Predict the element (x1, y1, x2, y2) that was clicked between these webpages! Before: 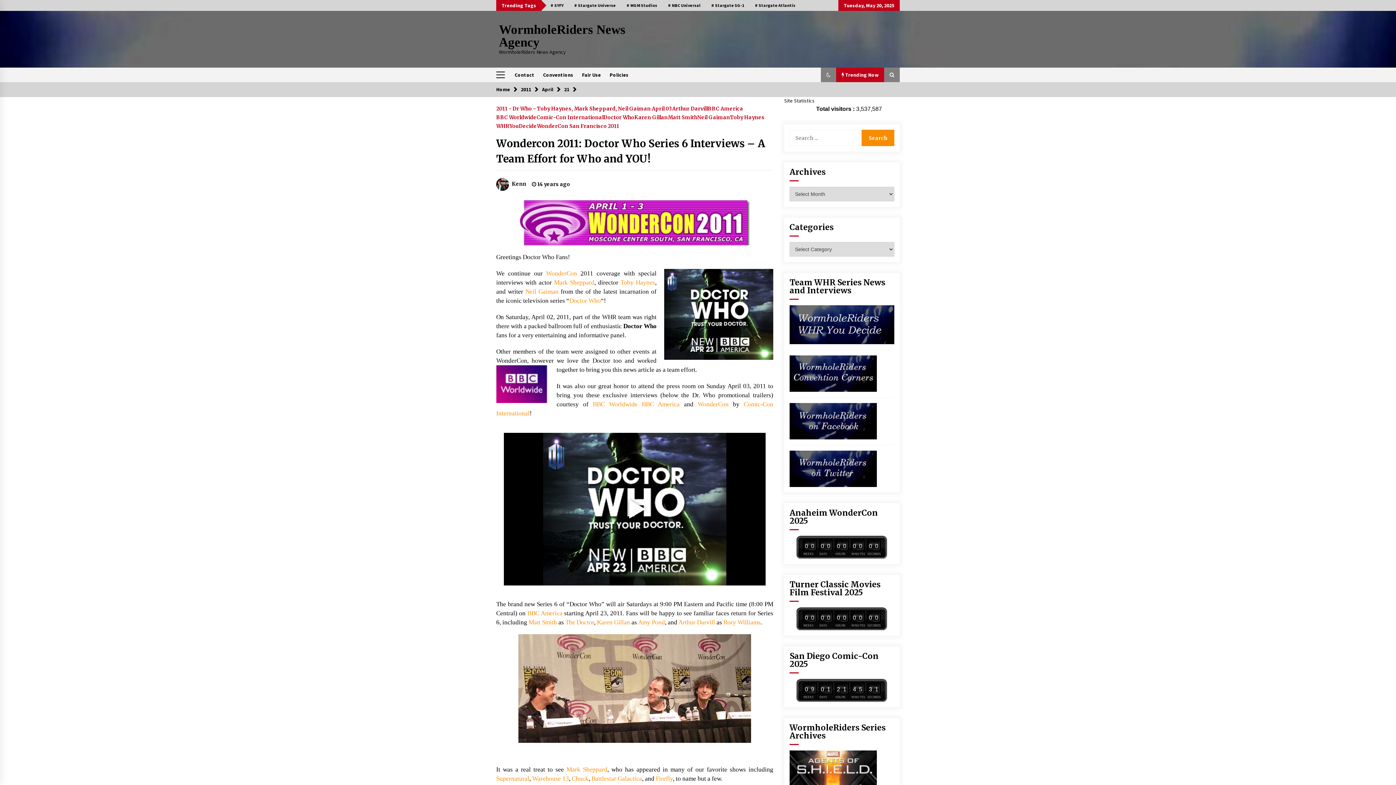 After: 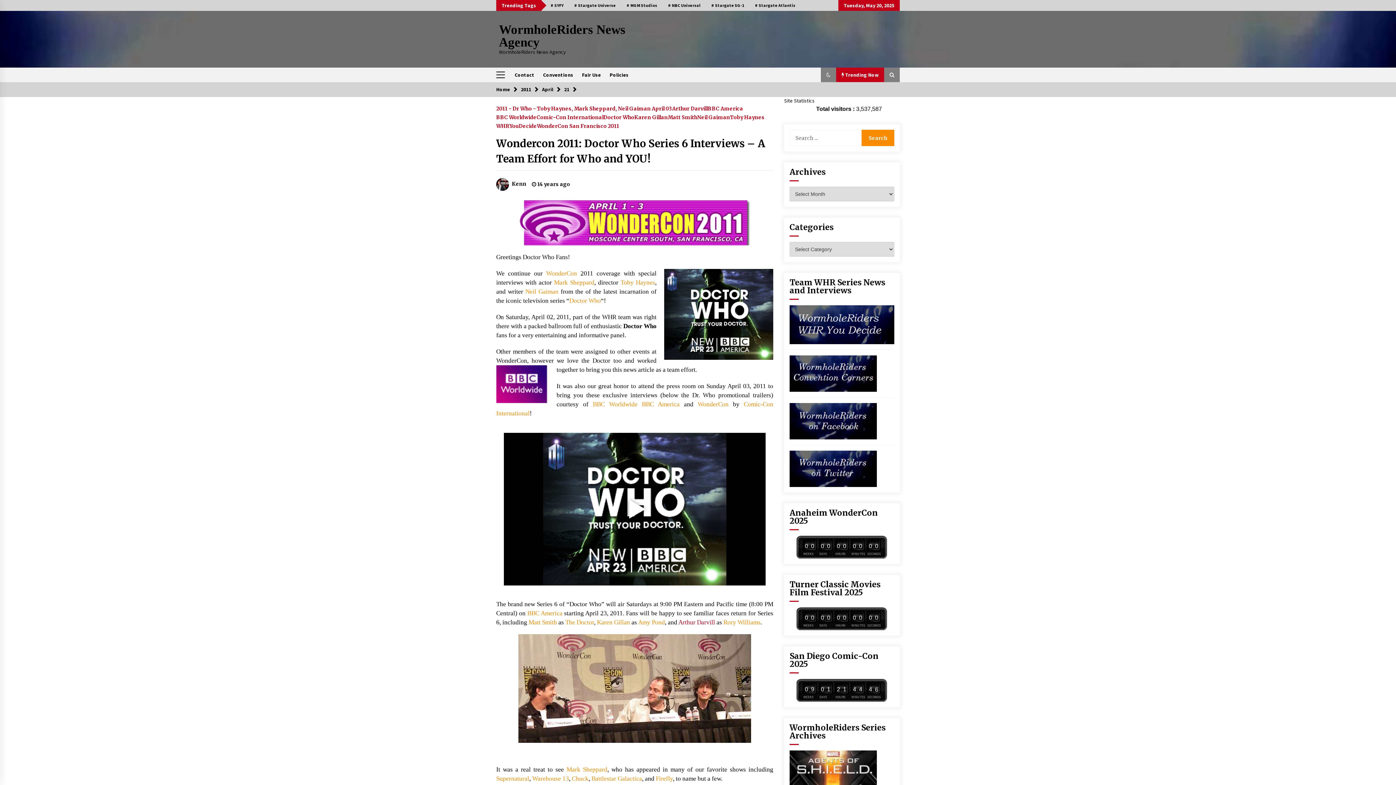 Action: bbox: (678, 619, 715, 626) label: Arthur Darvill